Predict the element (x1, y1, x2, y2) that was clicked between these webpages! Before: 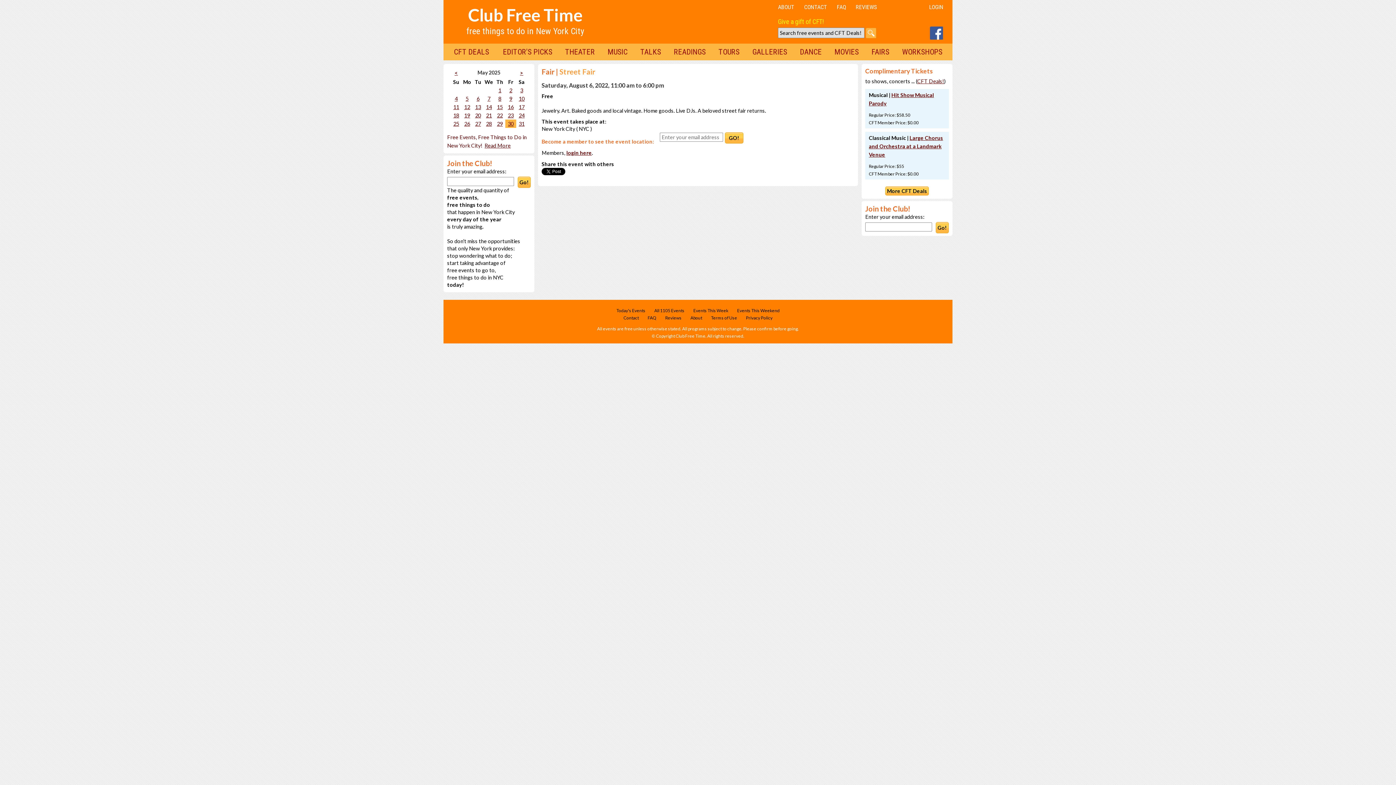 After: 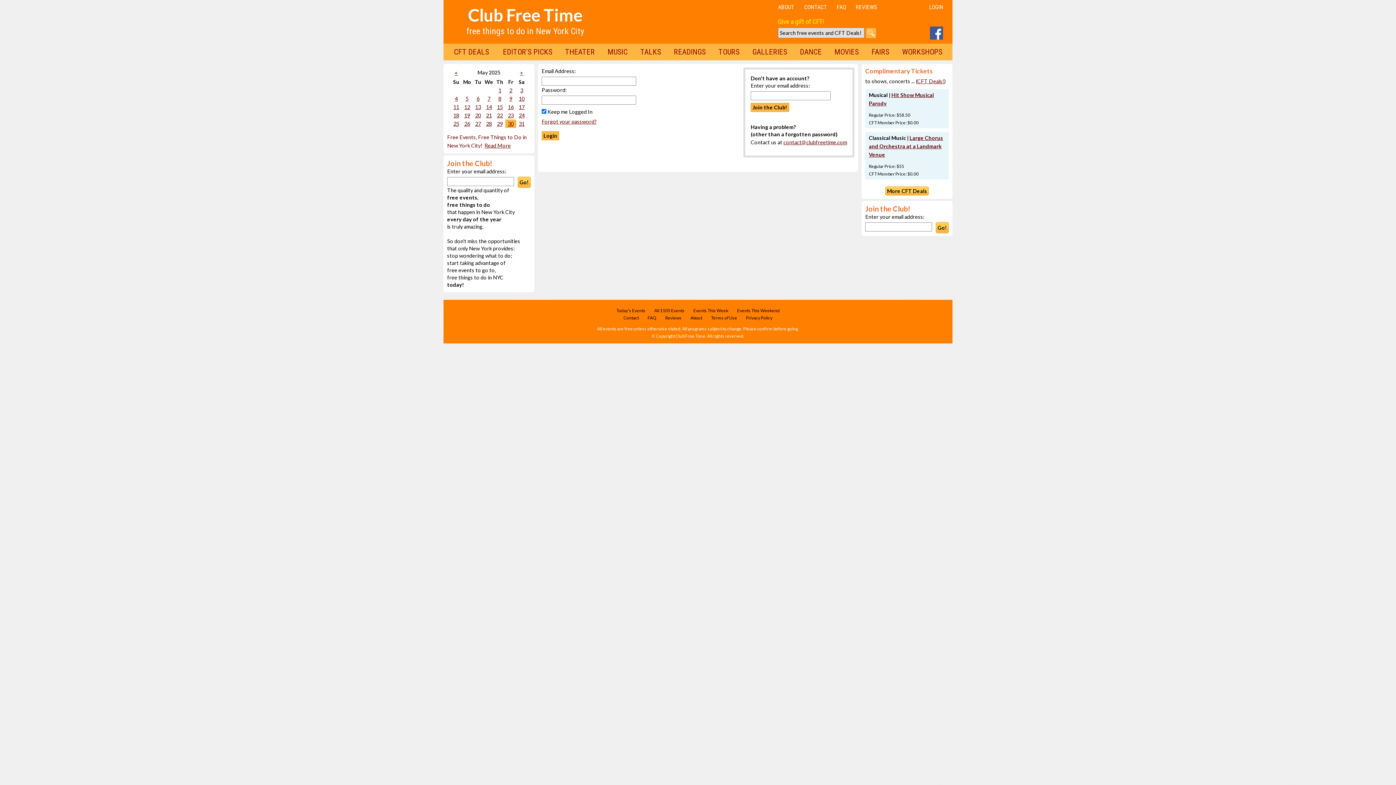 Action: label: login here bbox: (566, 149, 592, 156)